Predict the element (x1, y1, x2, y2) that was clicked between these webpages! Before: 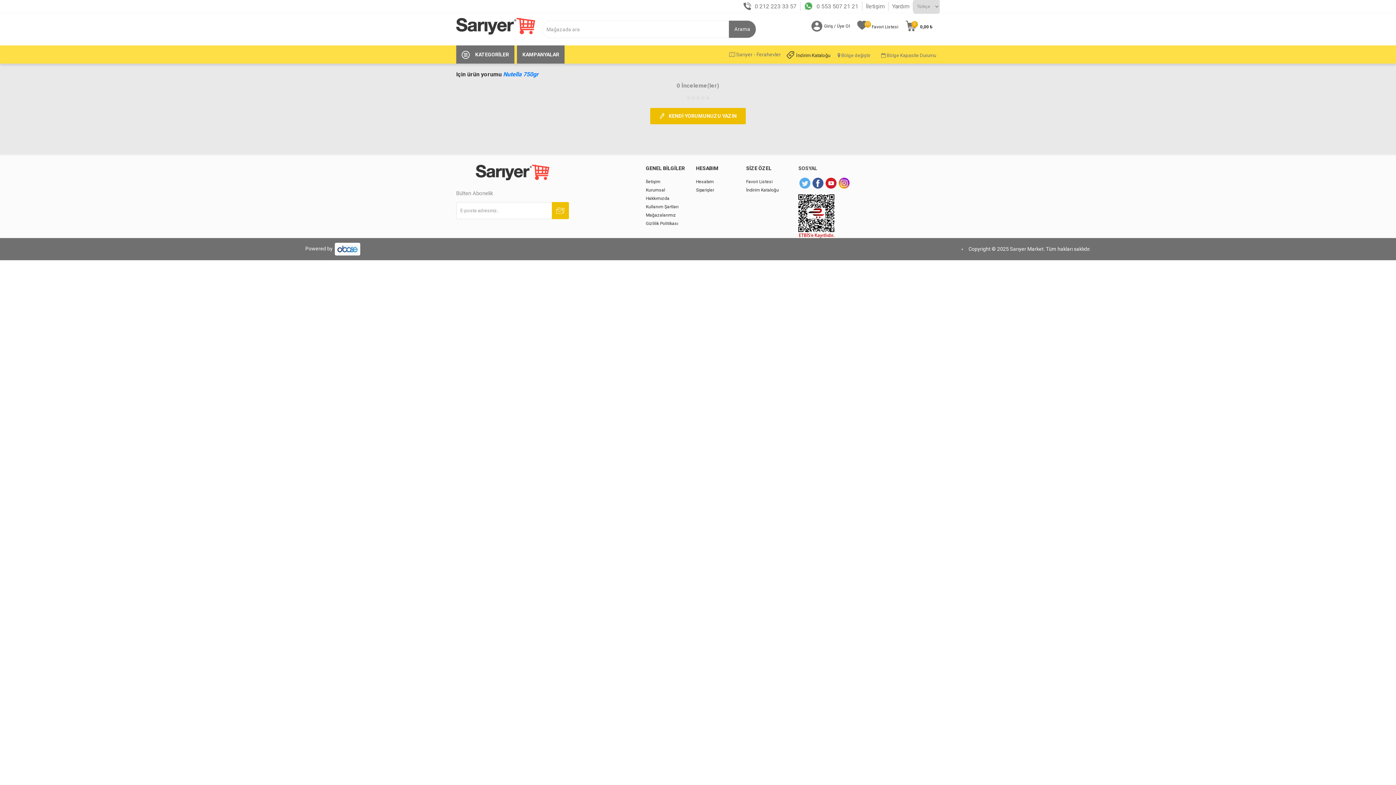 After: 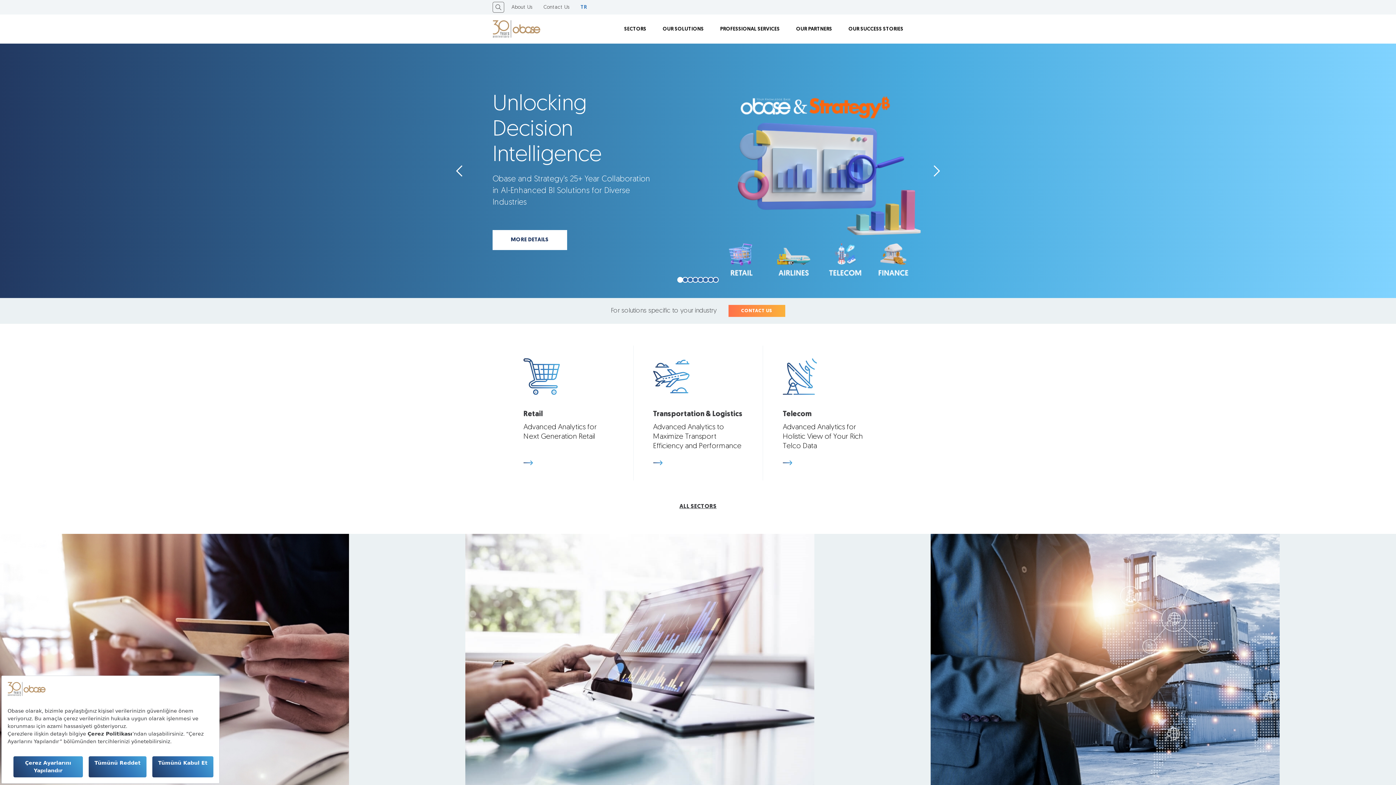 Action: label:   bbox: (333, 245, 360, 251)